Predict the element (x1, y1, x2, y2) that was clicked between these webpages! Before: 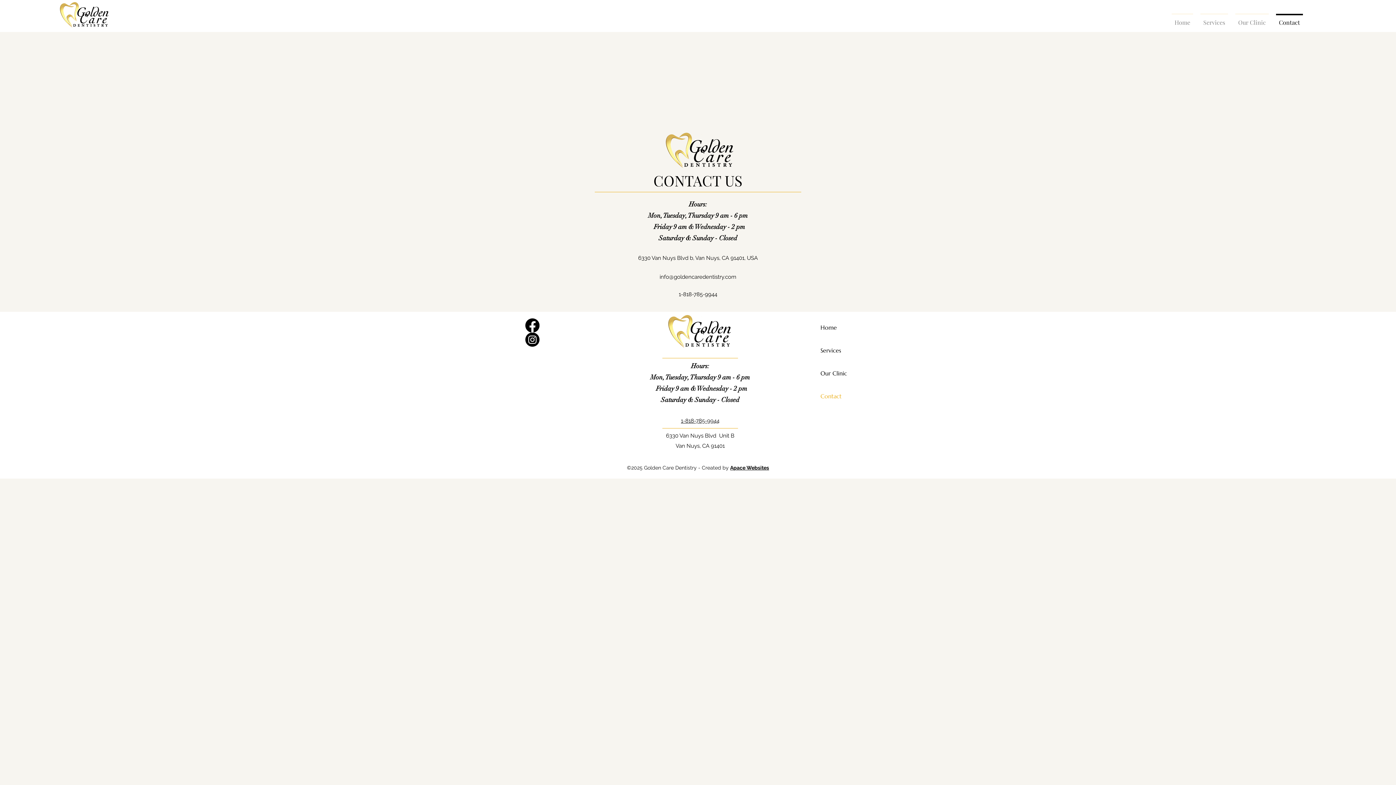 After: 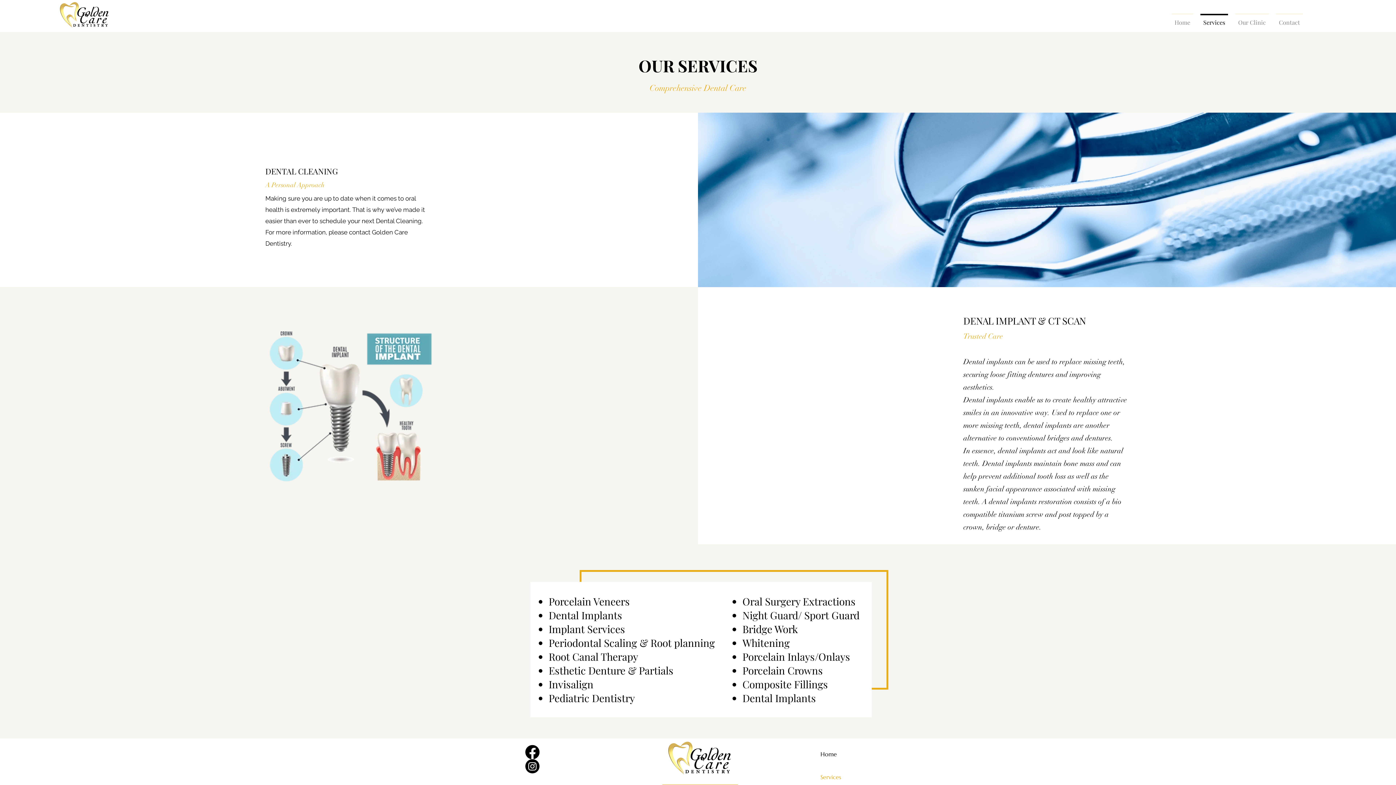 Action: bbox: (1197, 13, 1232, 24) label: Services